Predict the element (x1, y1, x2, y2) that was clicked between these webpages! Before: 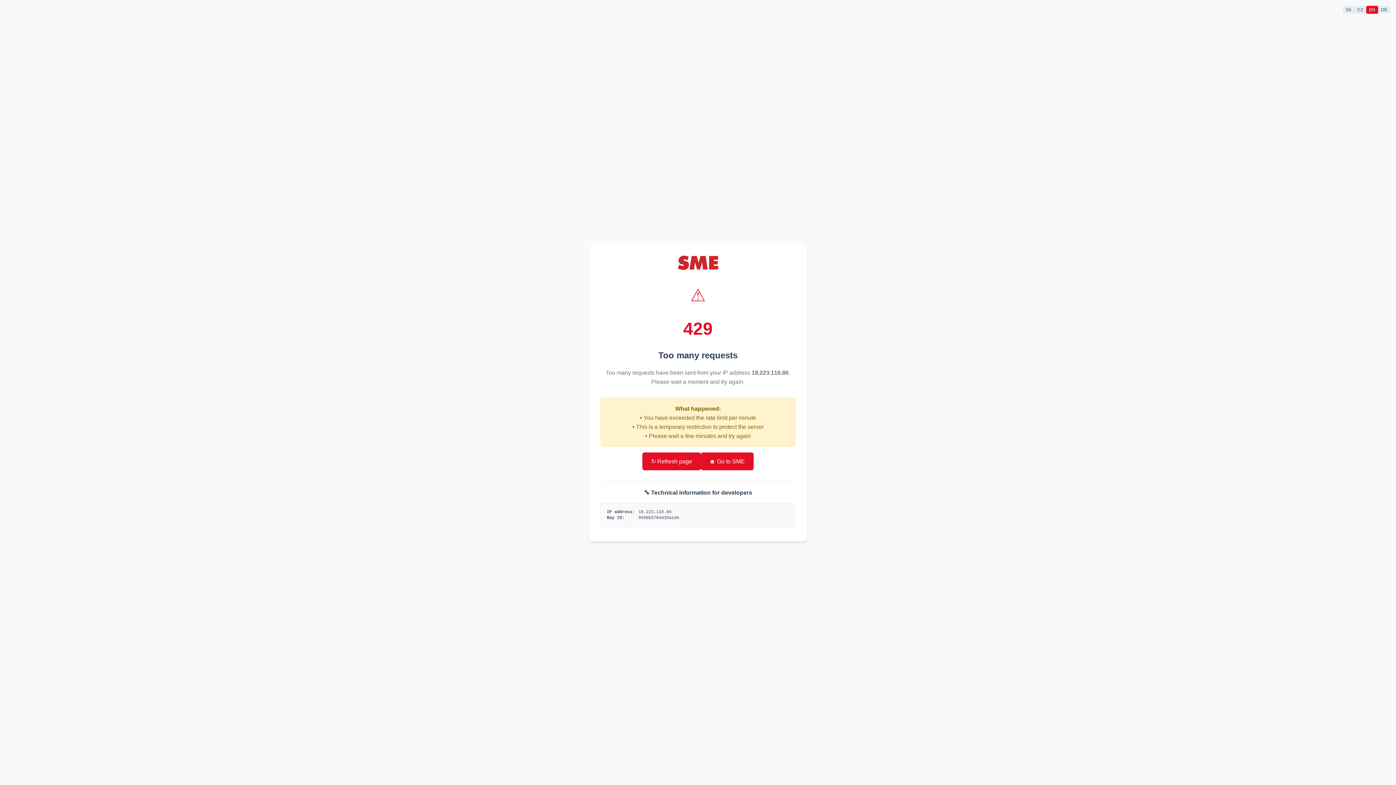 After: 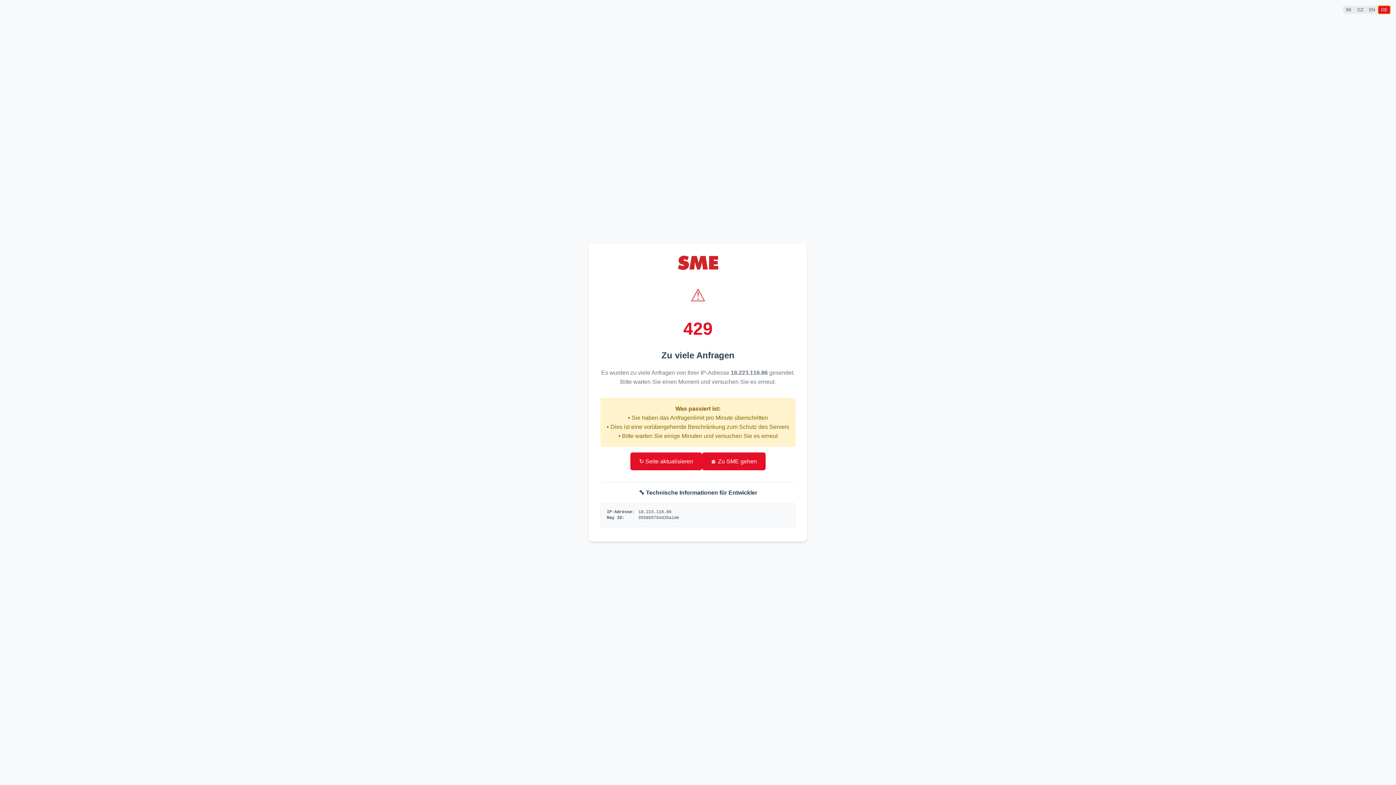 Action: label: DE bbox: (1378, 5, 1390, 13)